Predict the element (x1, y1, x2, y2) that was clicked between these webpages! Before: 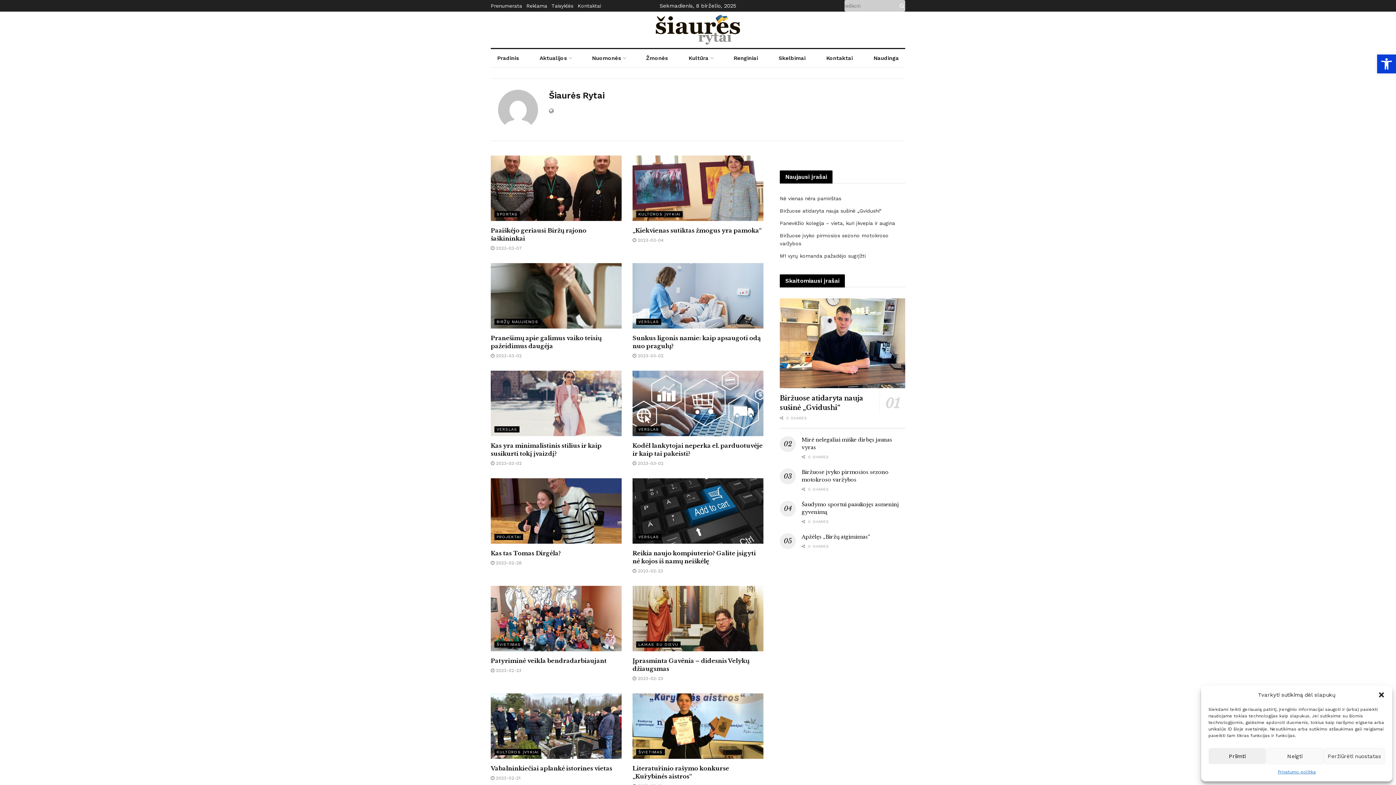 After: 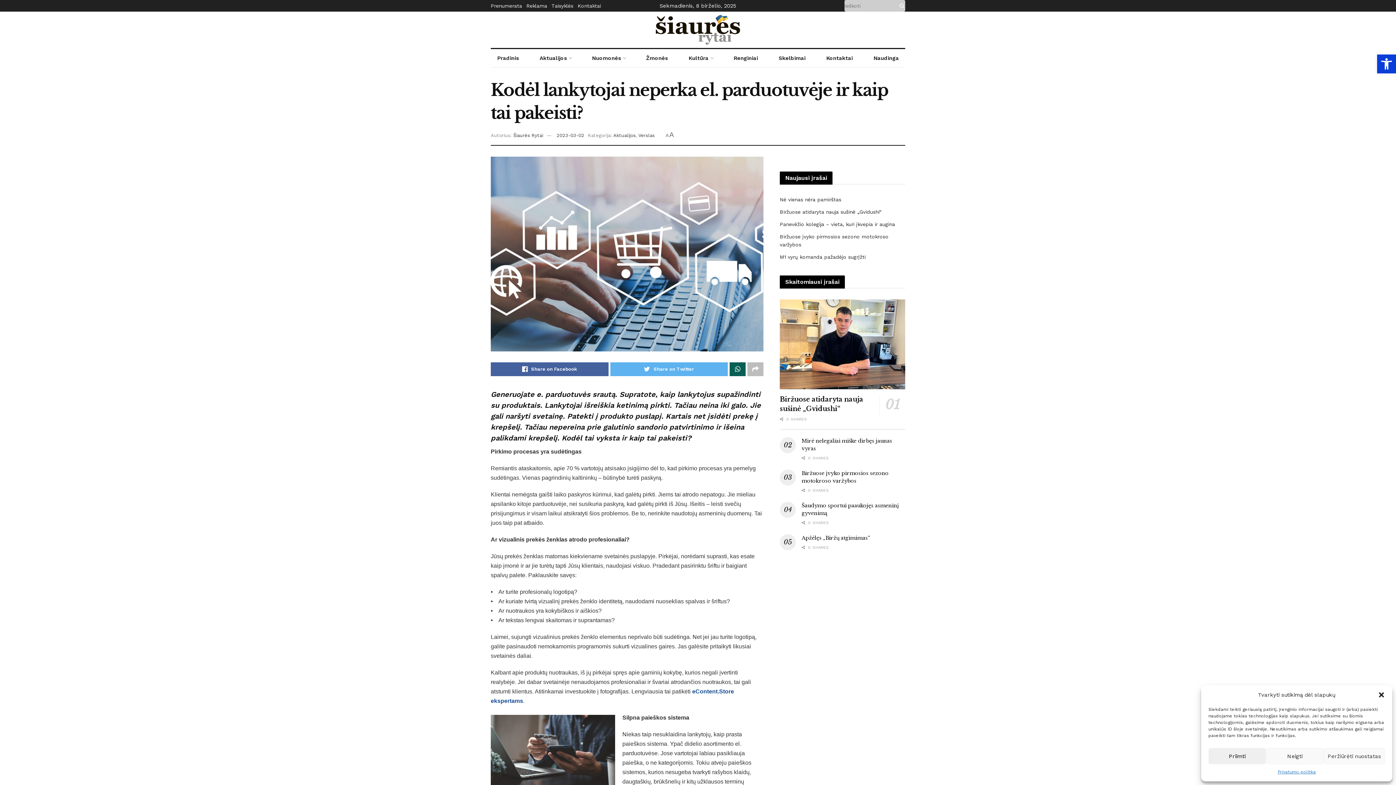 Action: label:  2023-03-02 bbox: (632, 461, 663, 466)